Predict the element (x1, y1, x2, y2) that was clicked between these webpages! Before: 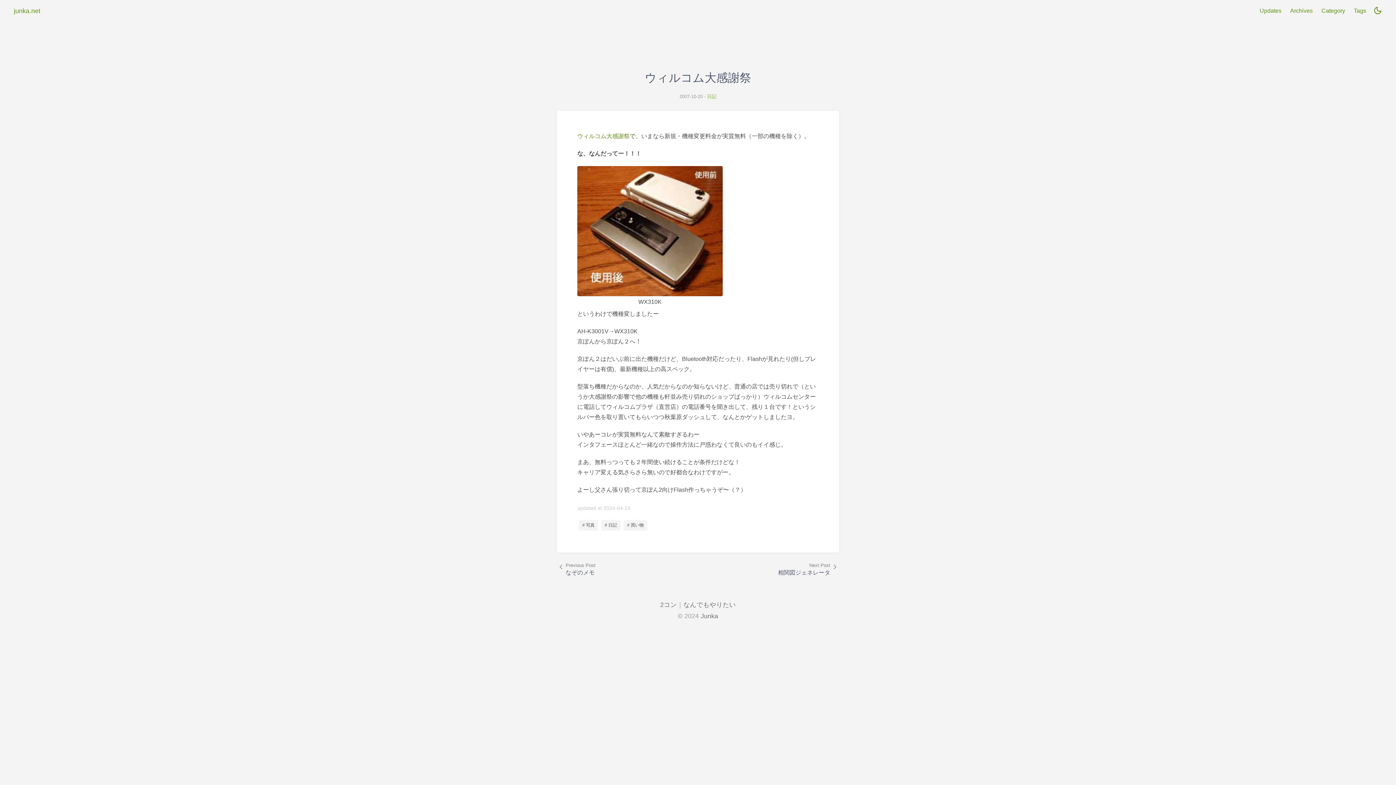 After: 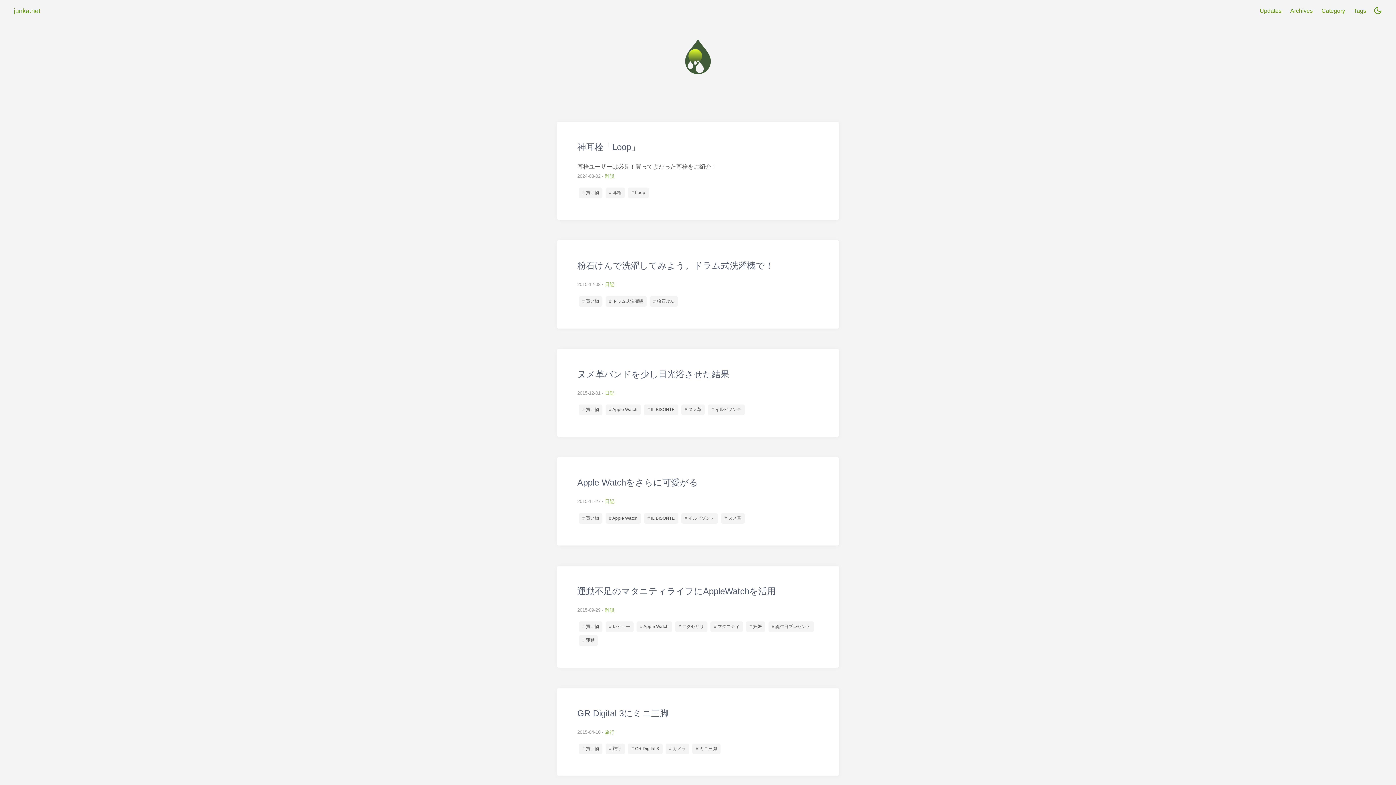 Action: bbox: (623, 520, 647, 530) label: # 買い物